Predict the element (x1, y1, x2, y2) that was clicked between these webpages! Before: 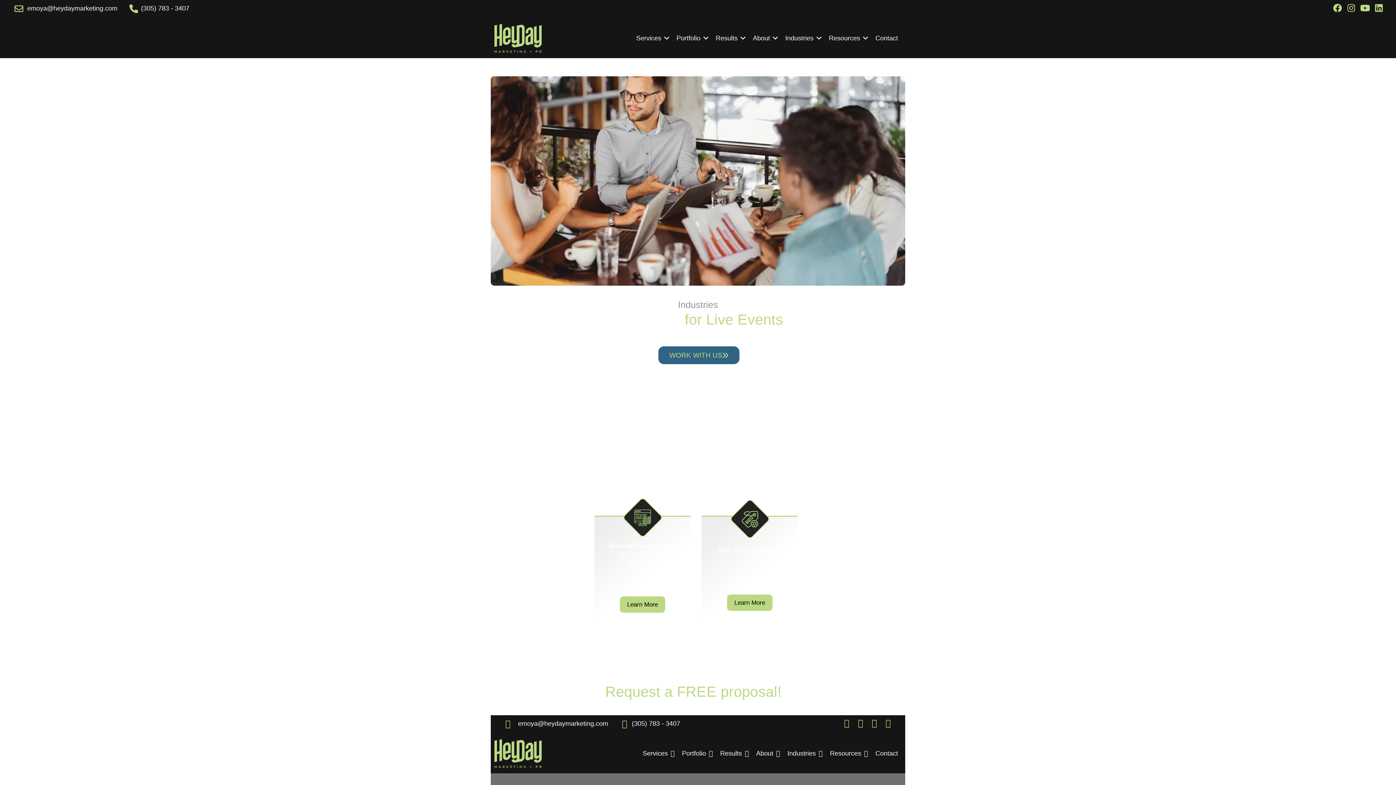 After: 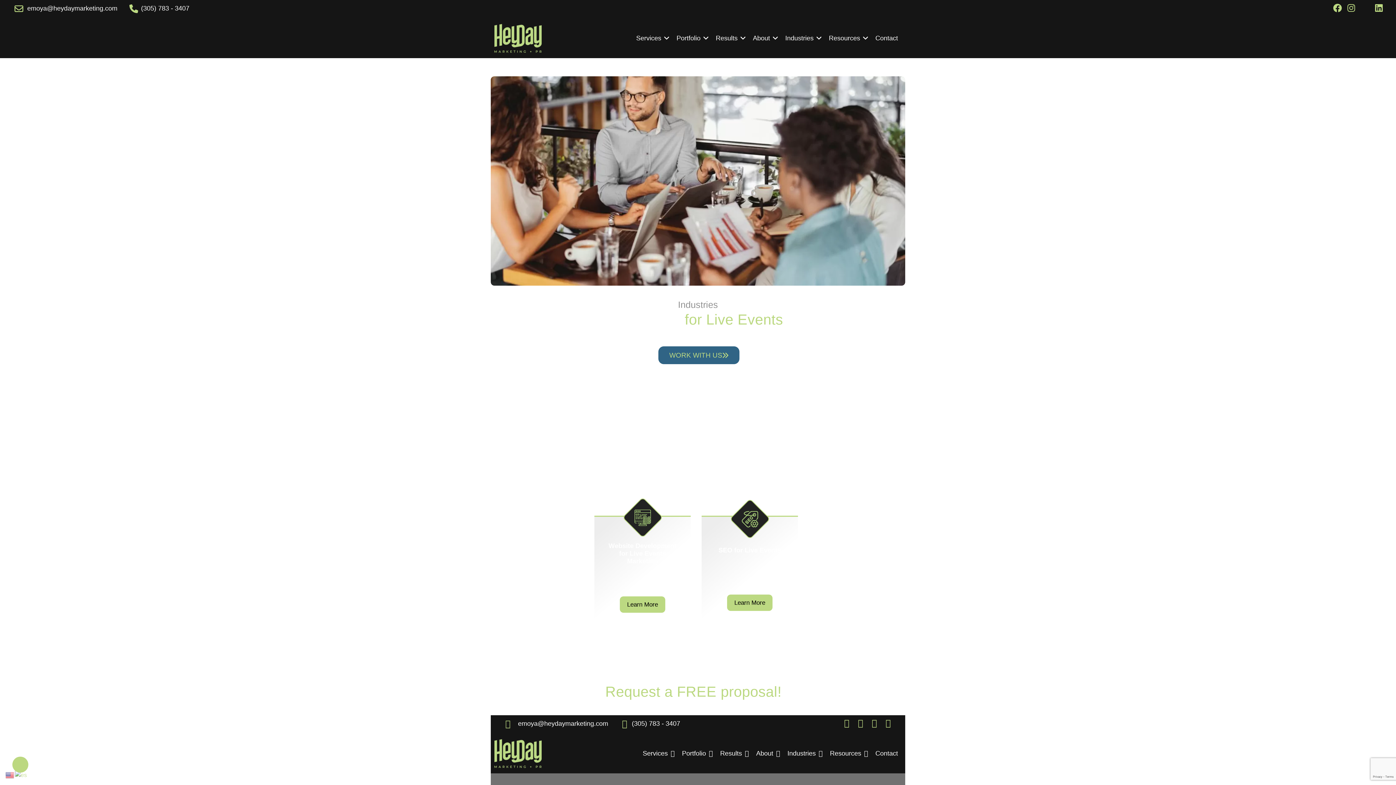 Action: bbox: (1361, 3, 1369, 12) label: Youtube